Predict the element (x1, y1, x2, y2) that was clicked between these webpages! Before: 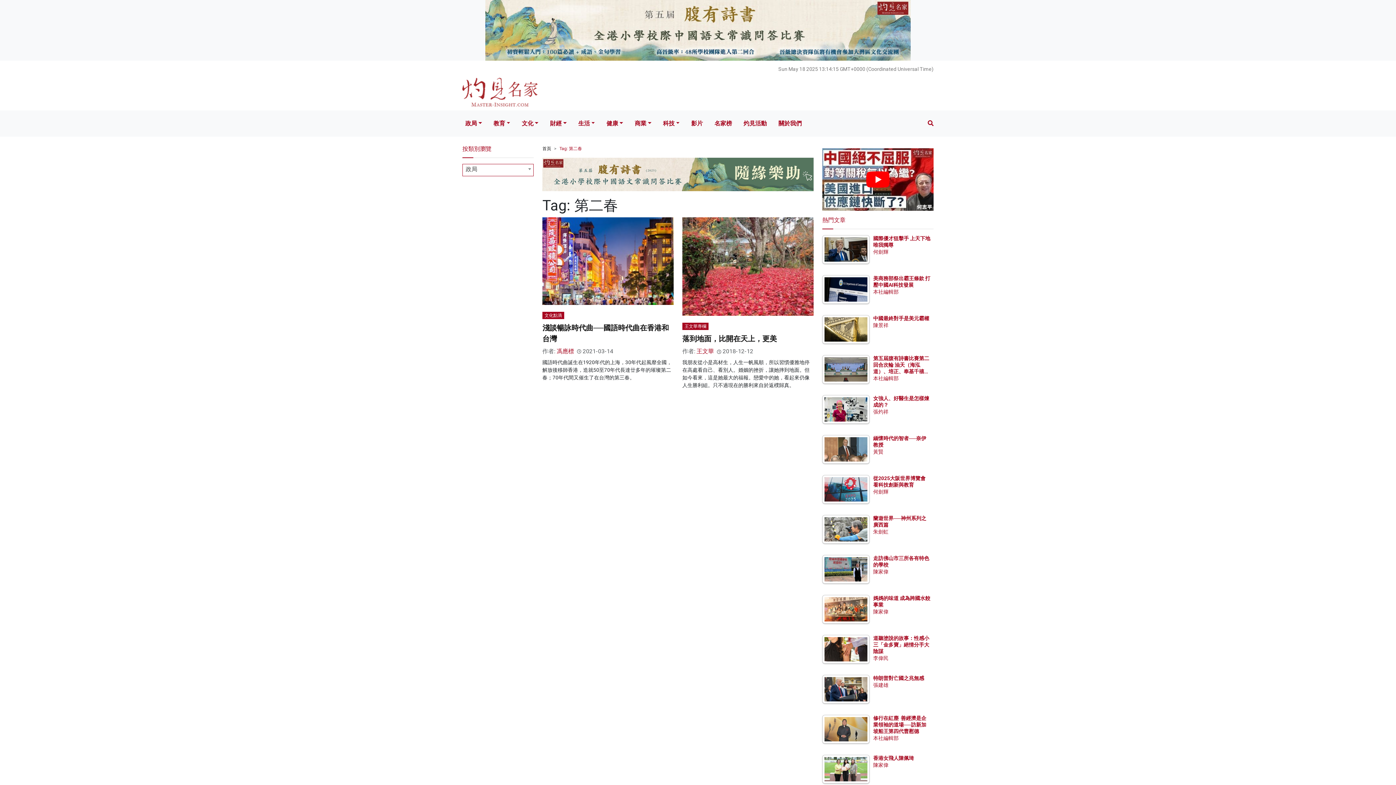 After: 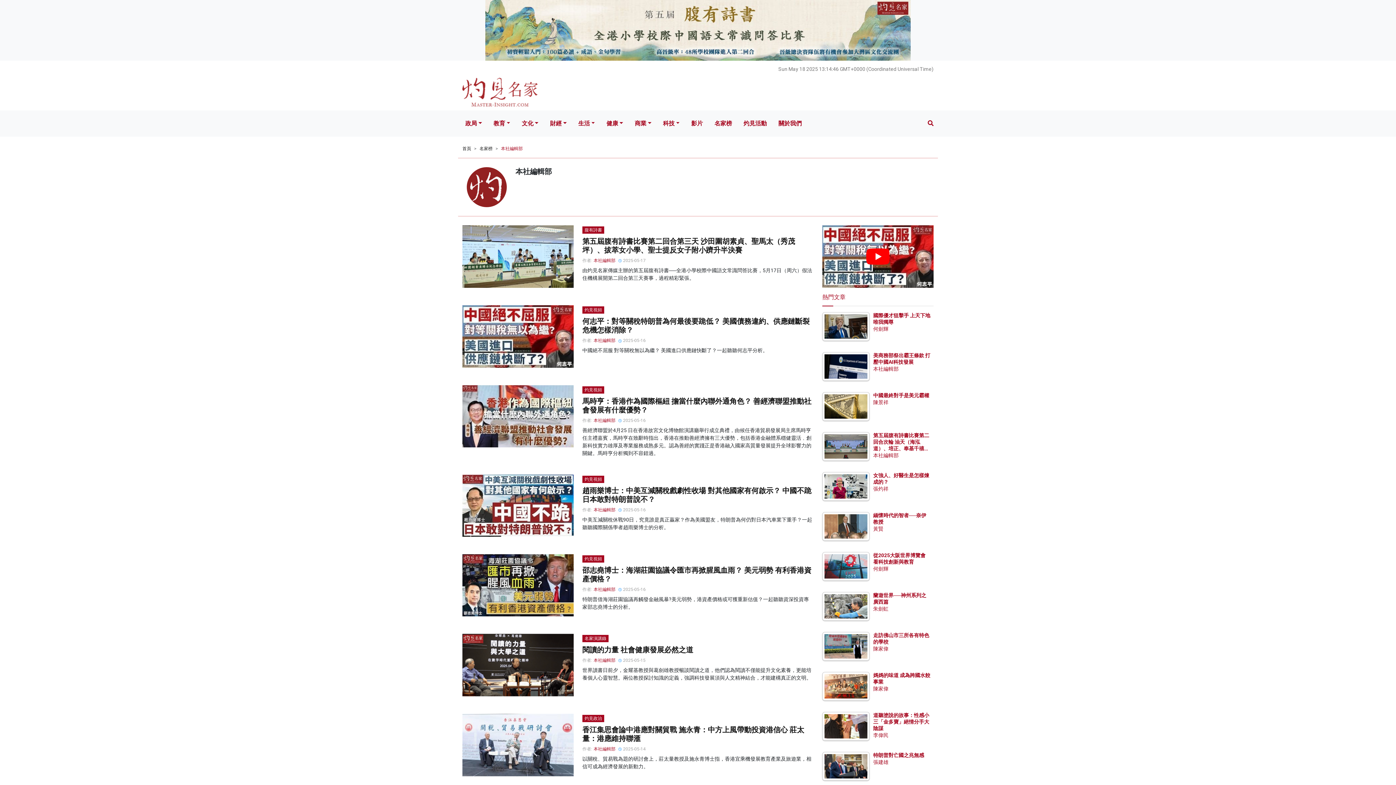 Action: label: 本社編輯部 bbox: (873, 735, 898, 741)